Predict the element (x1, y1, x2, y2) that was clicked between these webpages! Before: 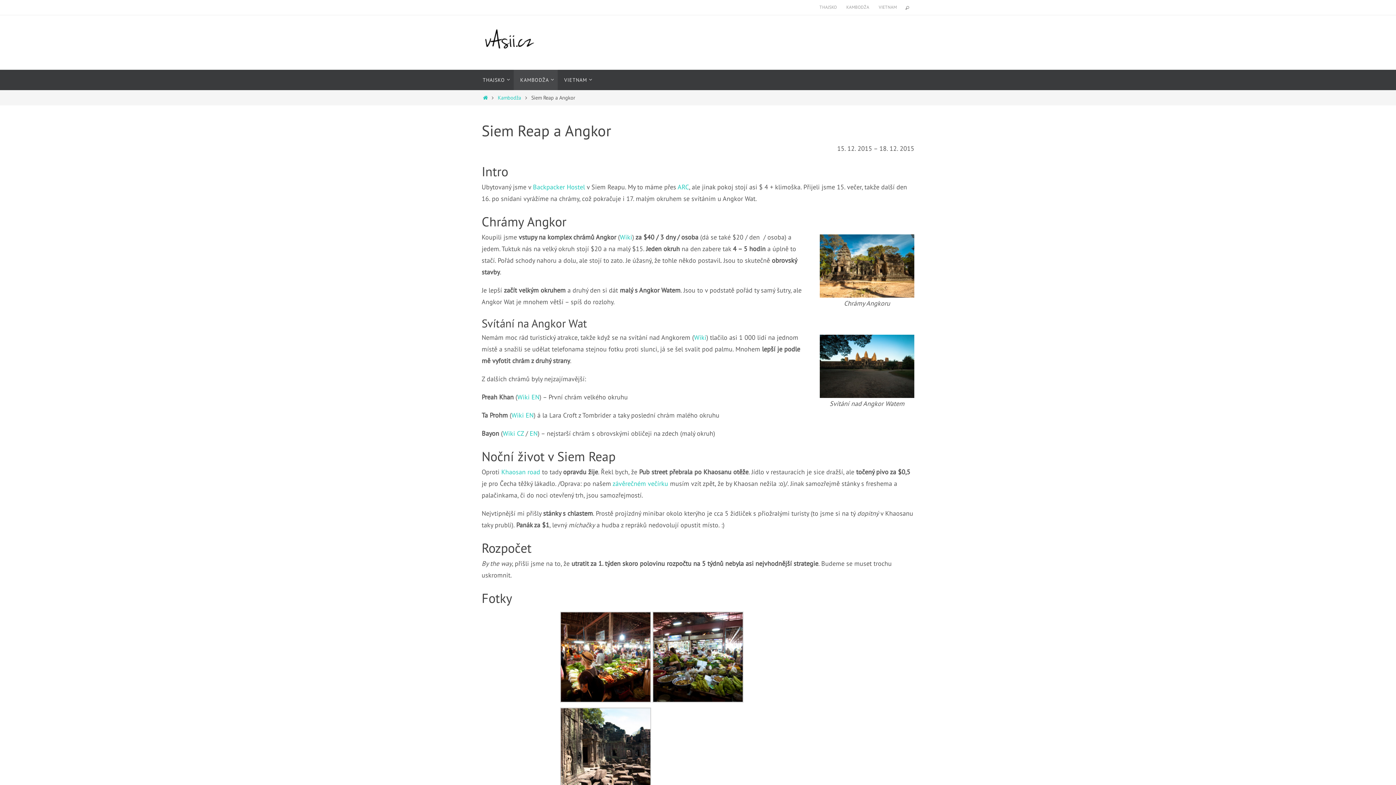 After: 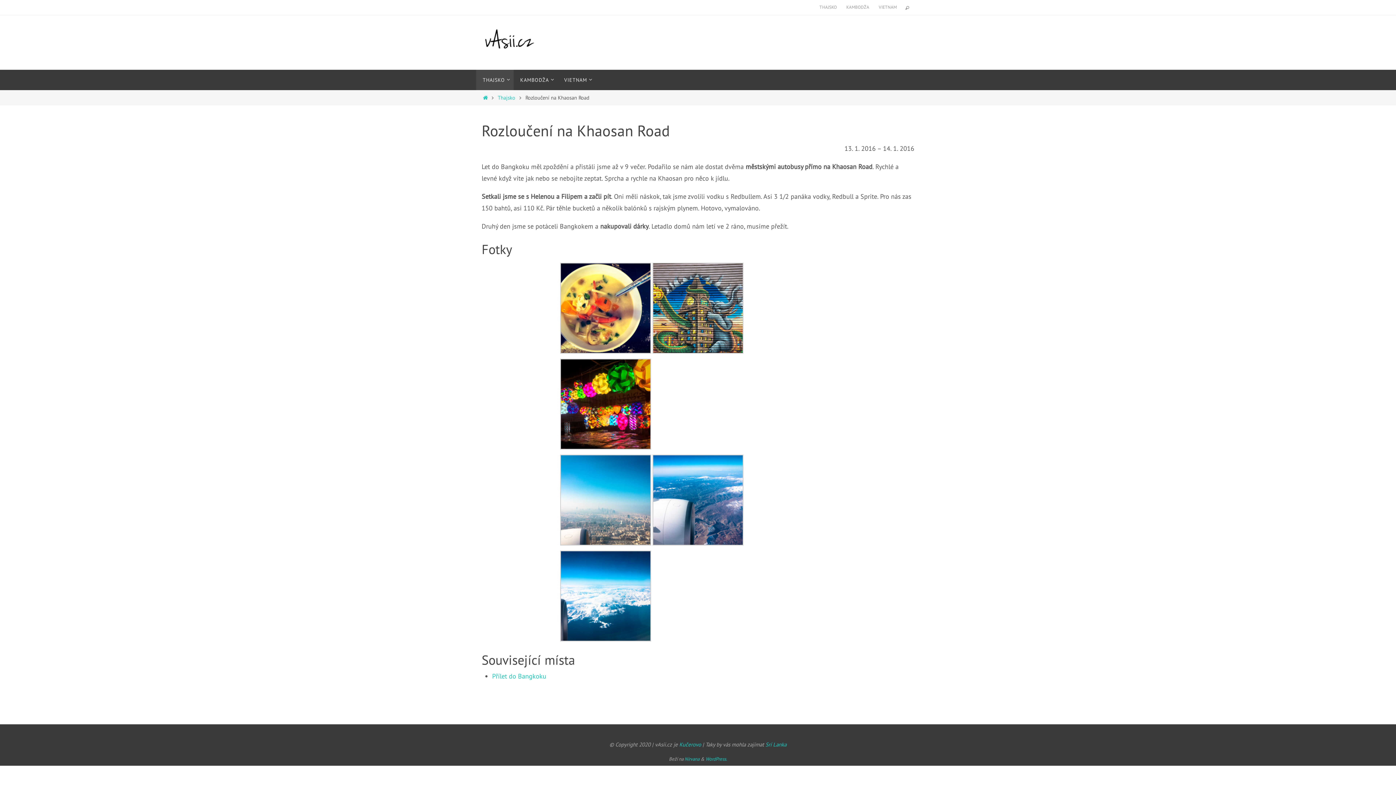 Action: bbox: (612, 479, 668, 488) label: závěrečném večírku